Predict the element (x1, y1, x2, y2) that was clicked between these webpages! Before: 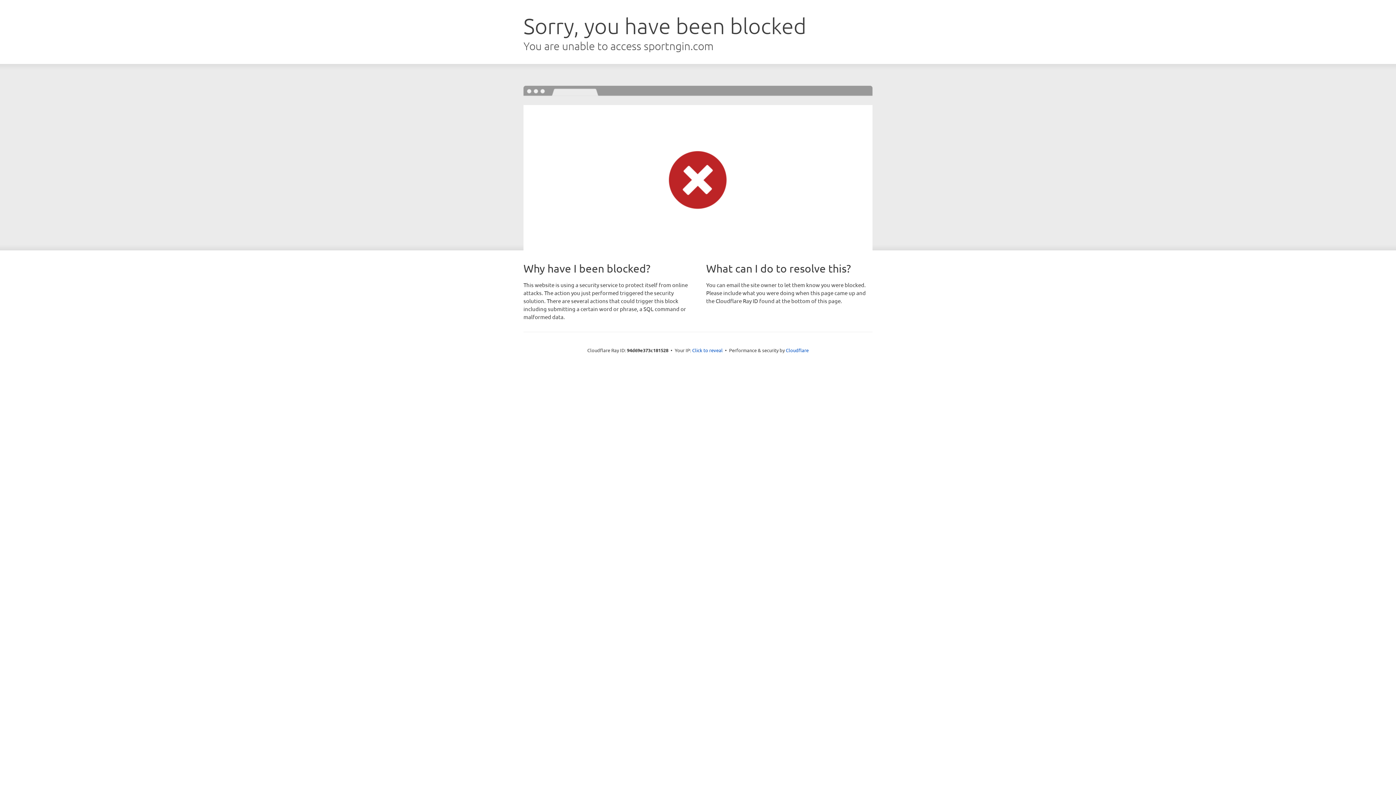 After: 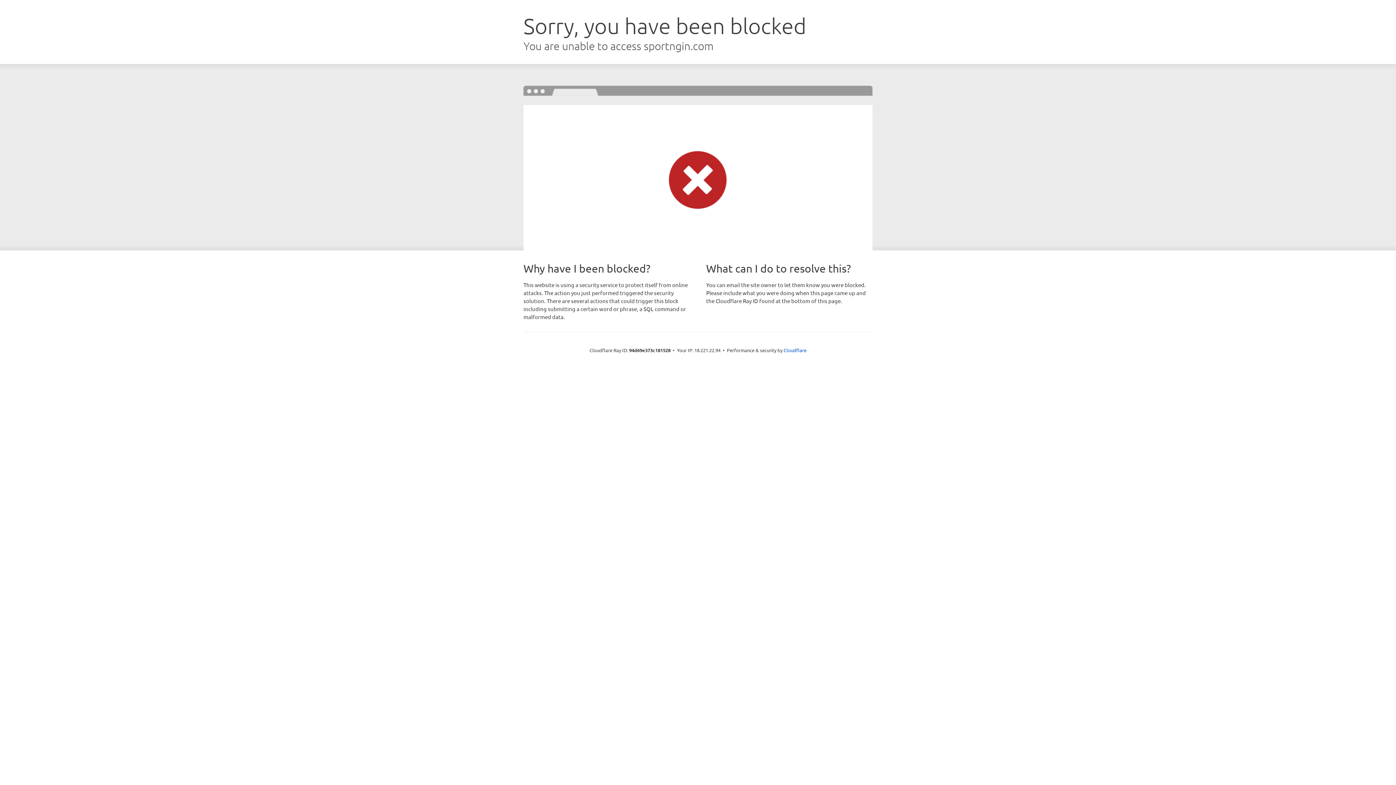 Action: bbox: (692, 346, 722, 353) label: Click to reveal